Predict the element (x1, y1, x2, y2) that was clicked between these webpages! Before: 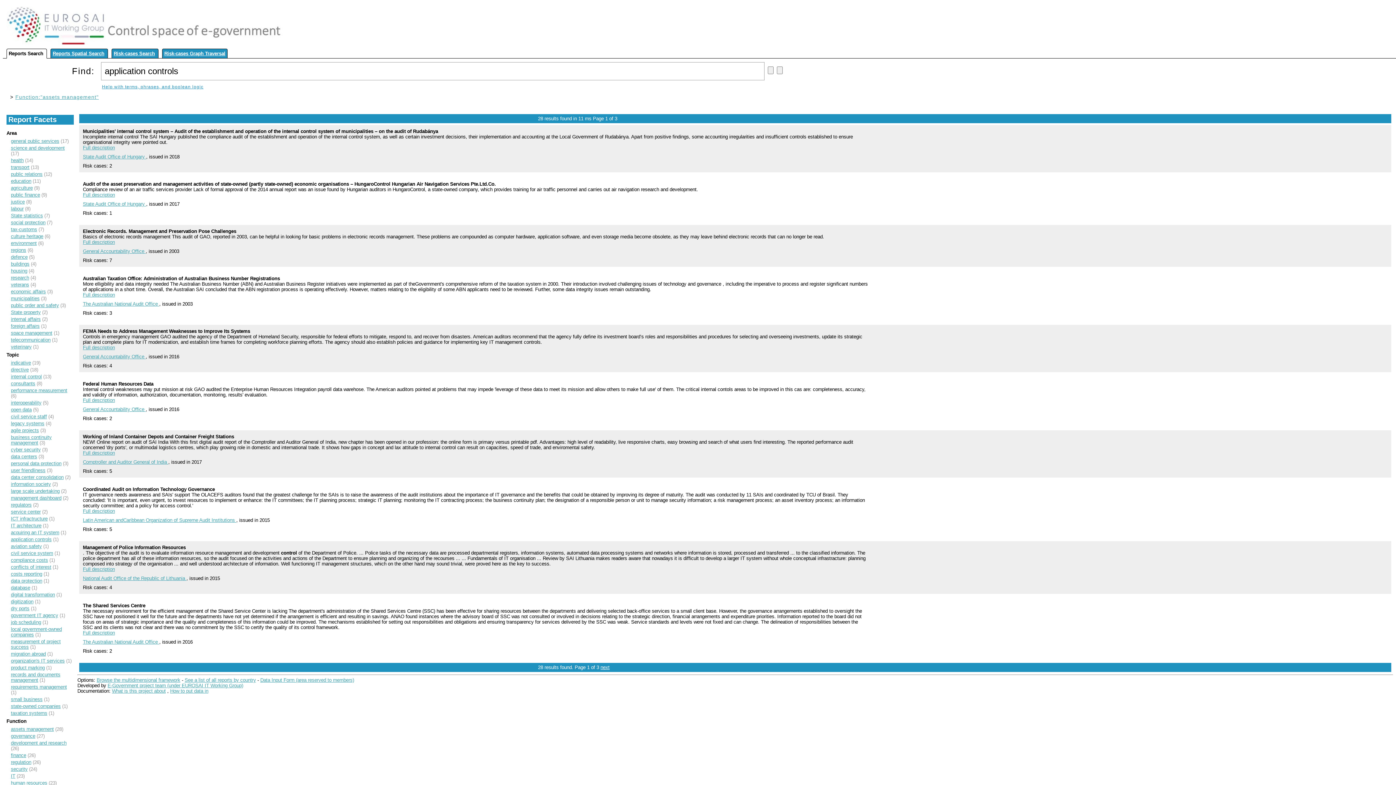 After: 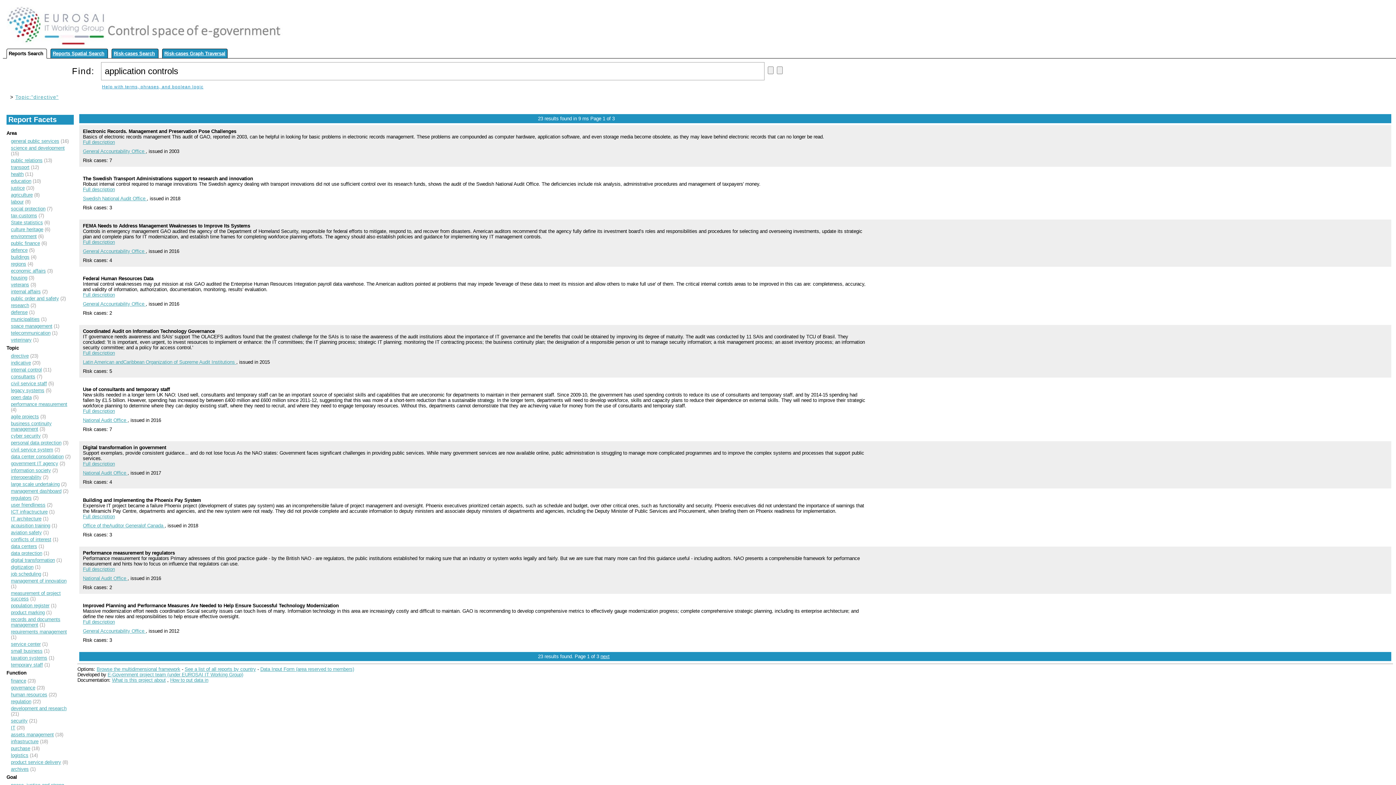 Action: bbox: (10, 367, 28, 372) label: directive